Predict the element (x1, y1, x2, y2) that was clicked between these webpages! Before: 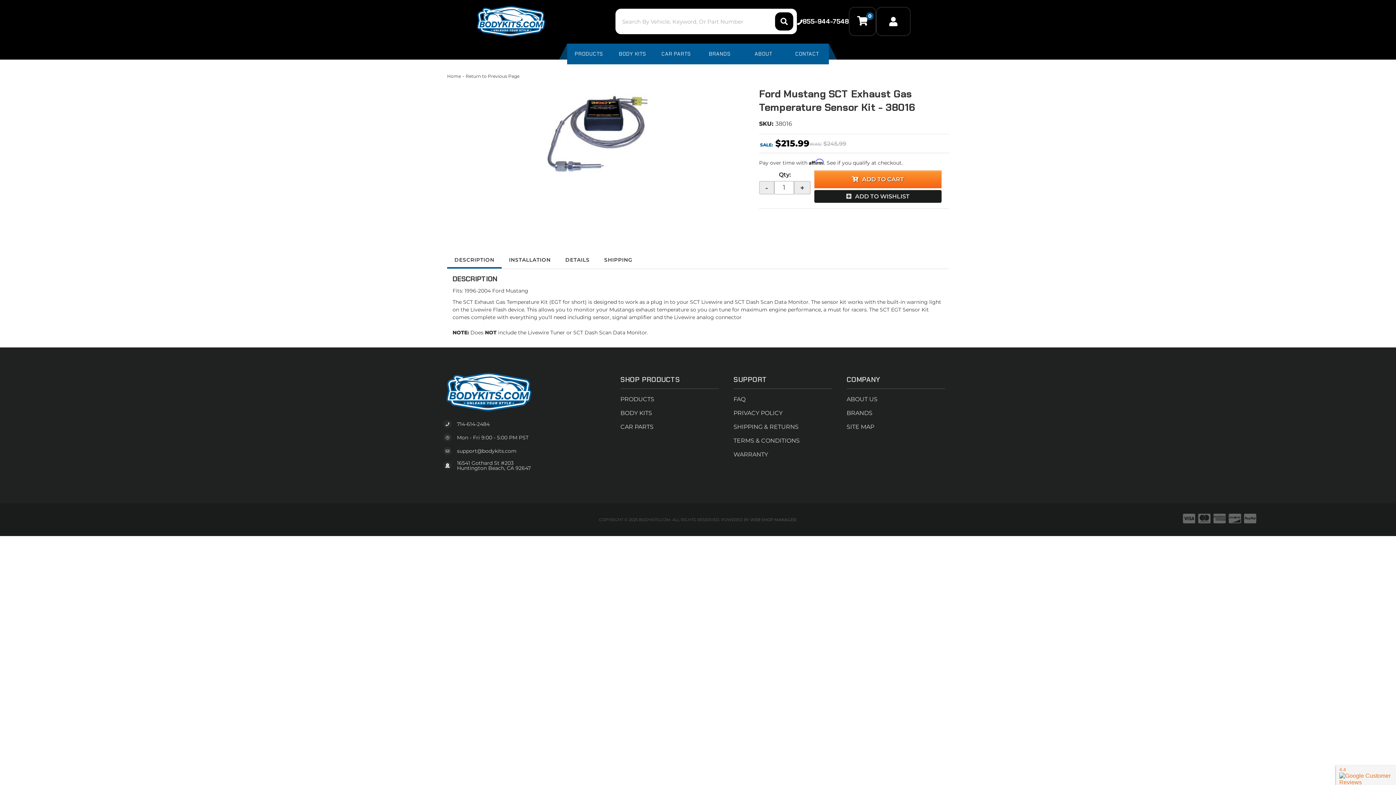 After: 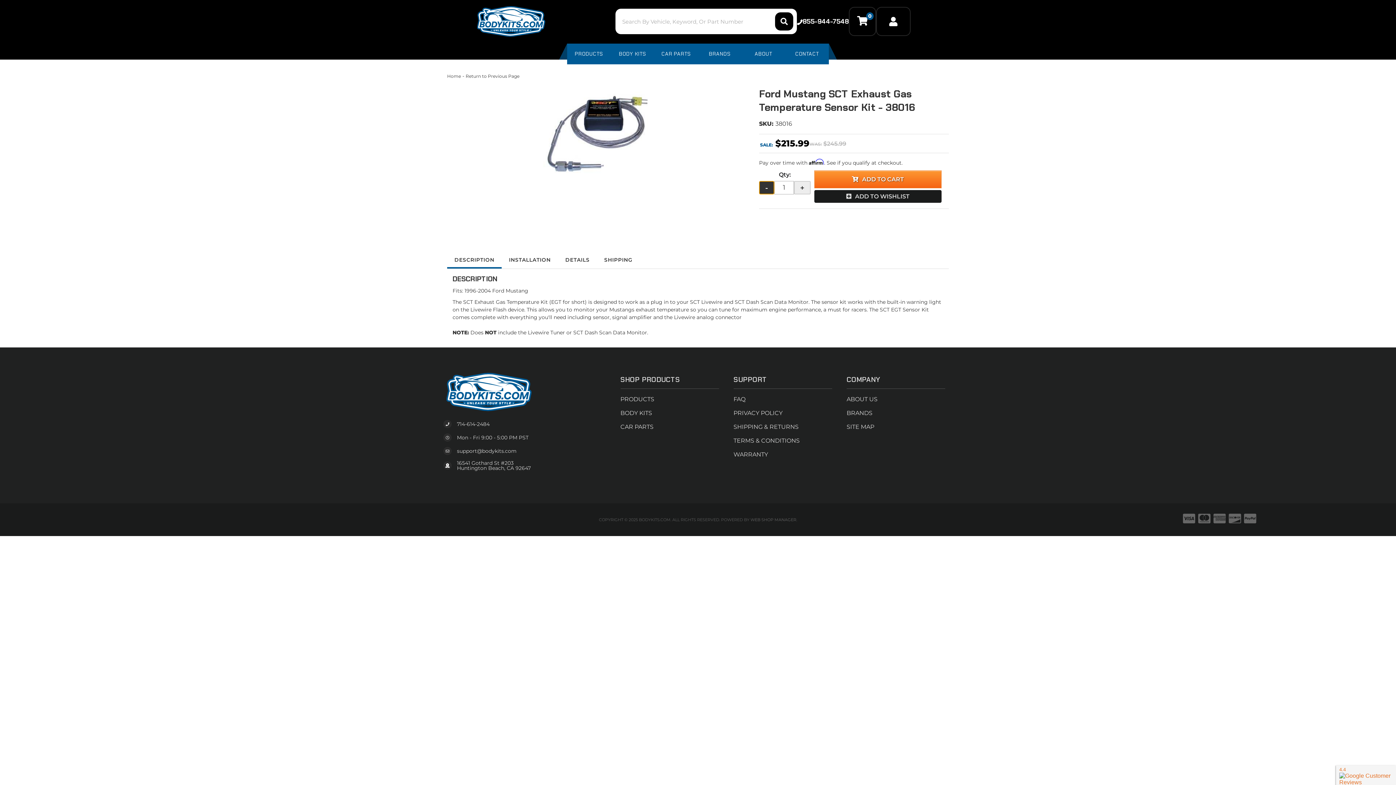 Action: bbox: (759, 181, 774, 194) label: -